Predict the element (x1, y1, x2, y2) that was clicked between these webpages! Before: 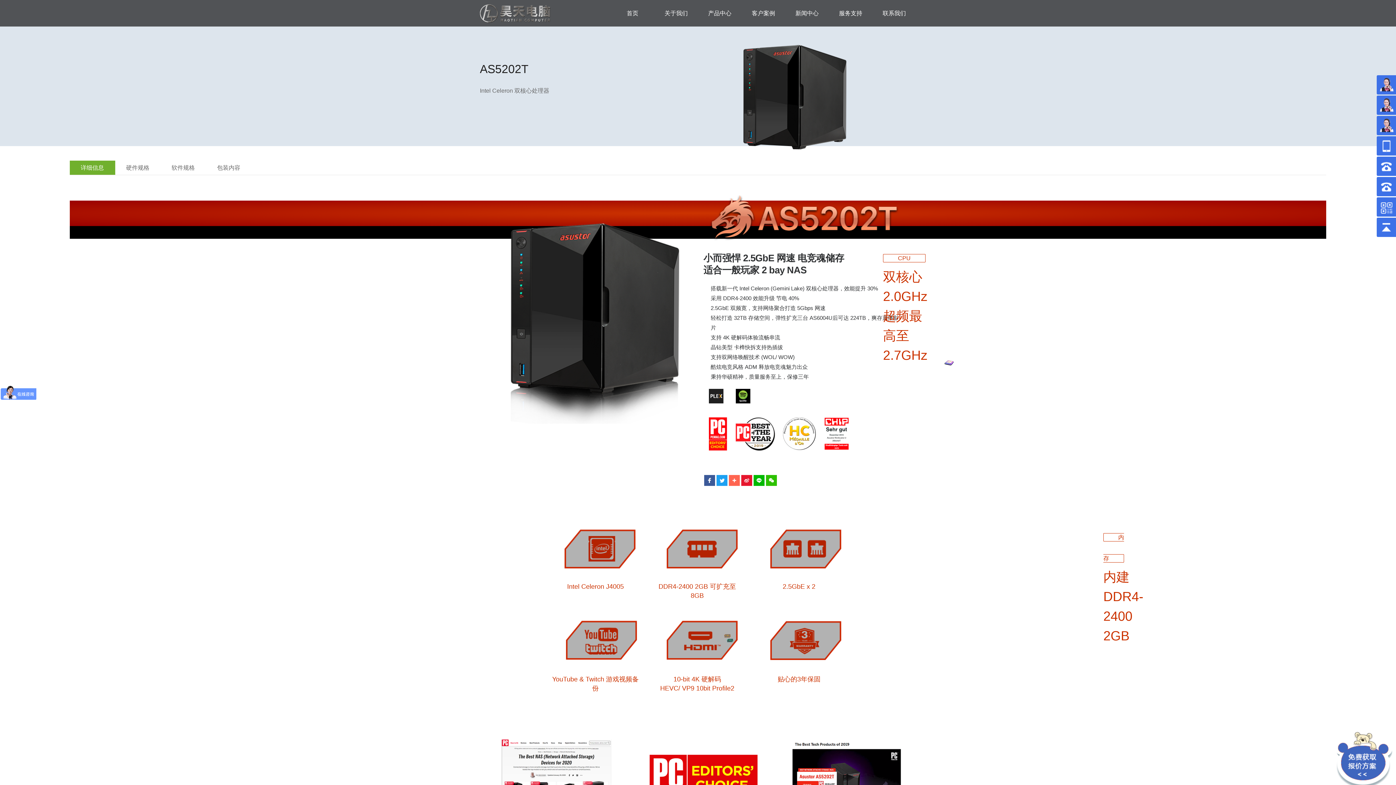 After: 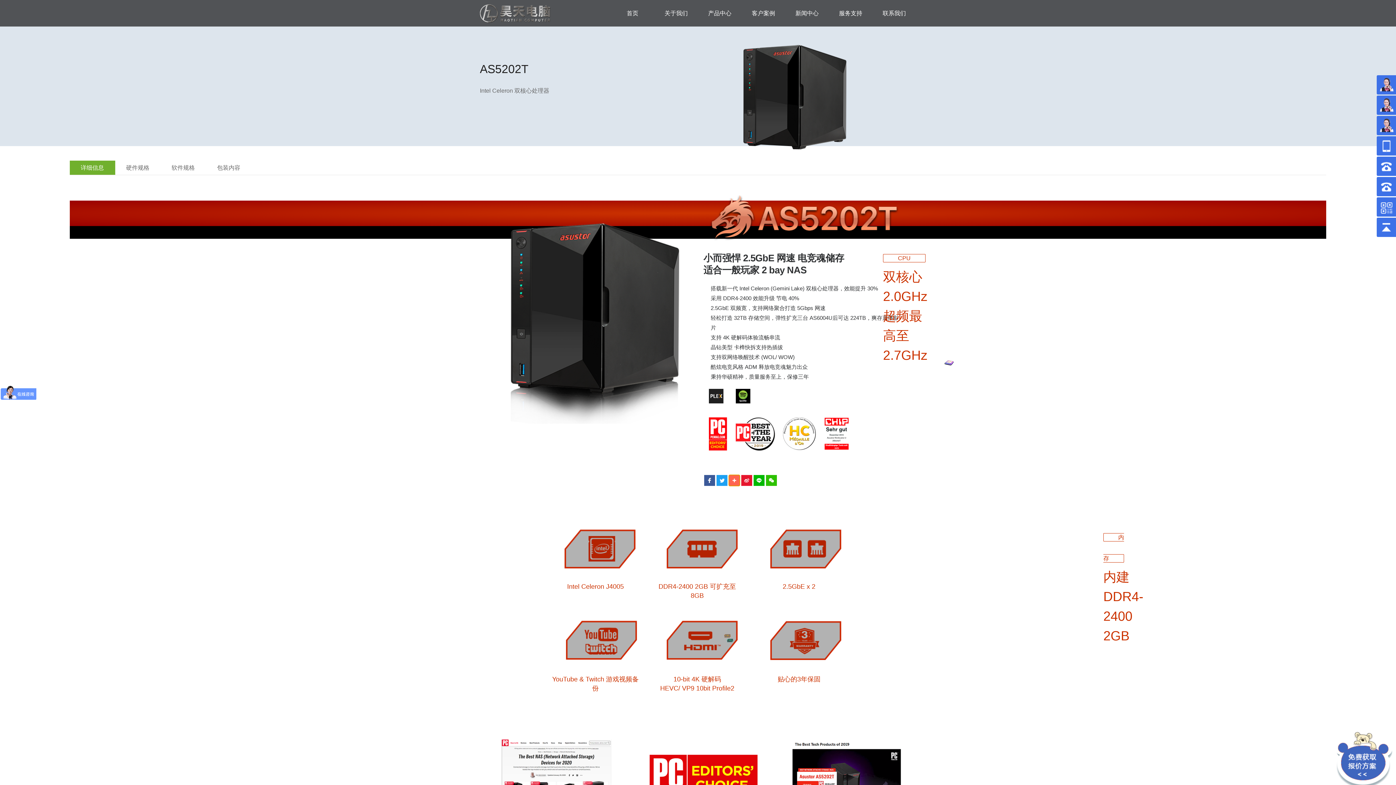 Action: bbox: (729, 475, 740, 486)